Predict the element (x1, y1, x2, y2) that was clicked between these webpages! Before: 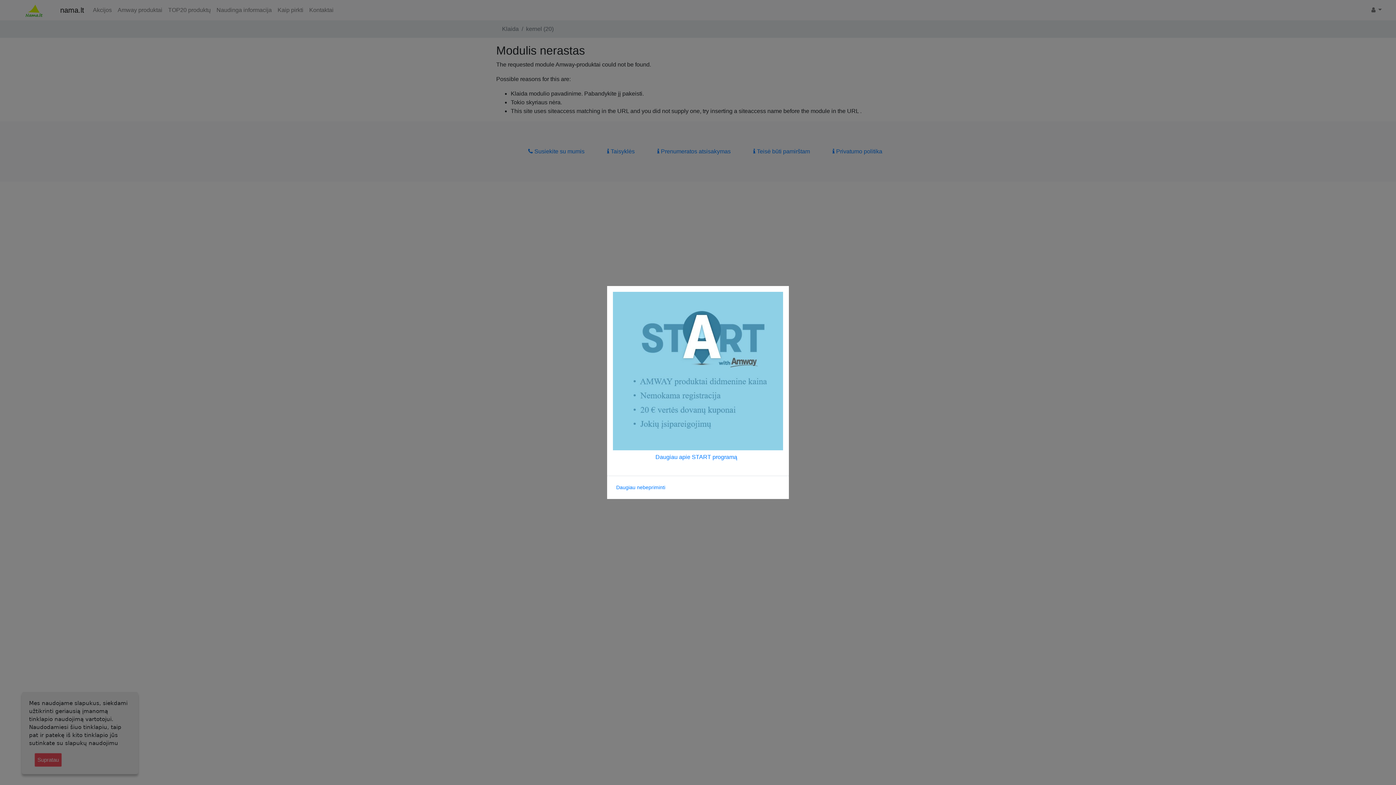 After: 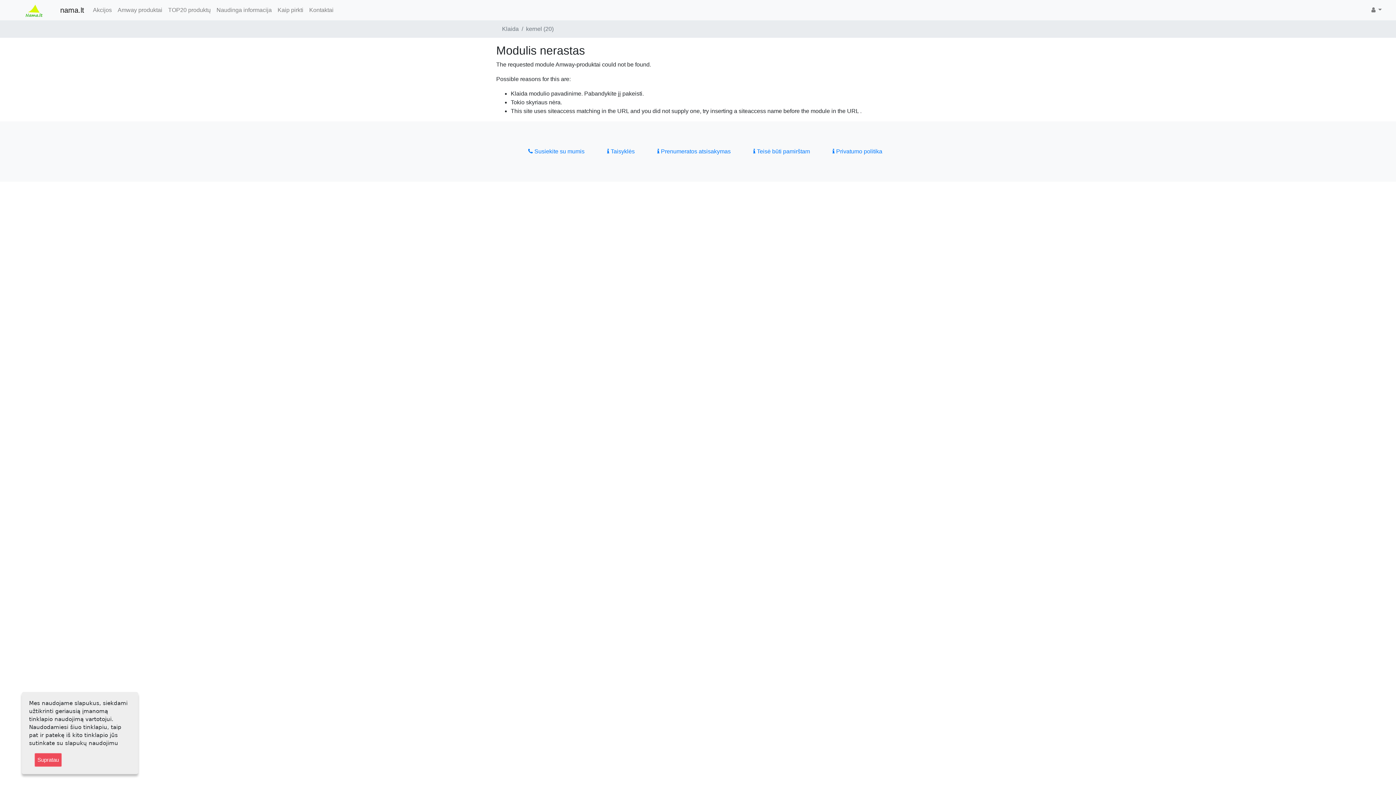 Action: label: Daugiau apie START programą bbox: (650, 450, 742, 464)